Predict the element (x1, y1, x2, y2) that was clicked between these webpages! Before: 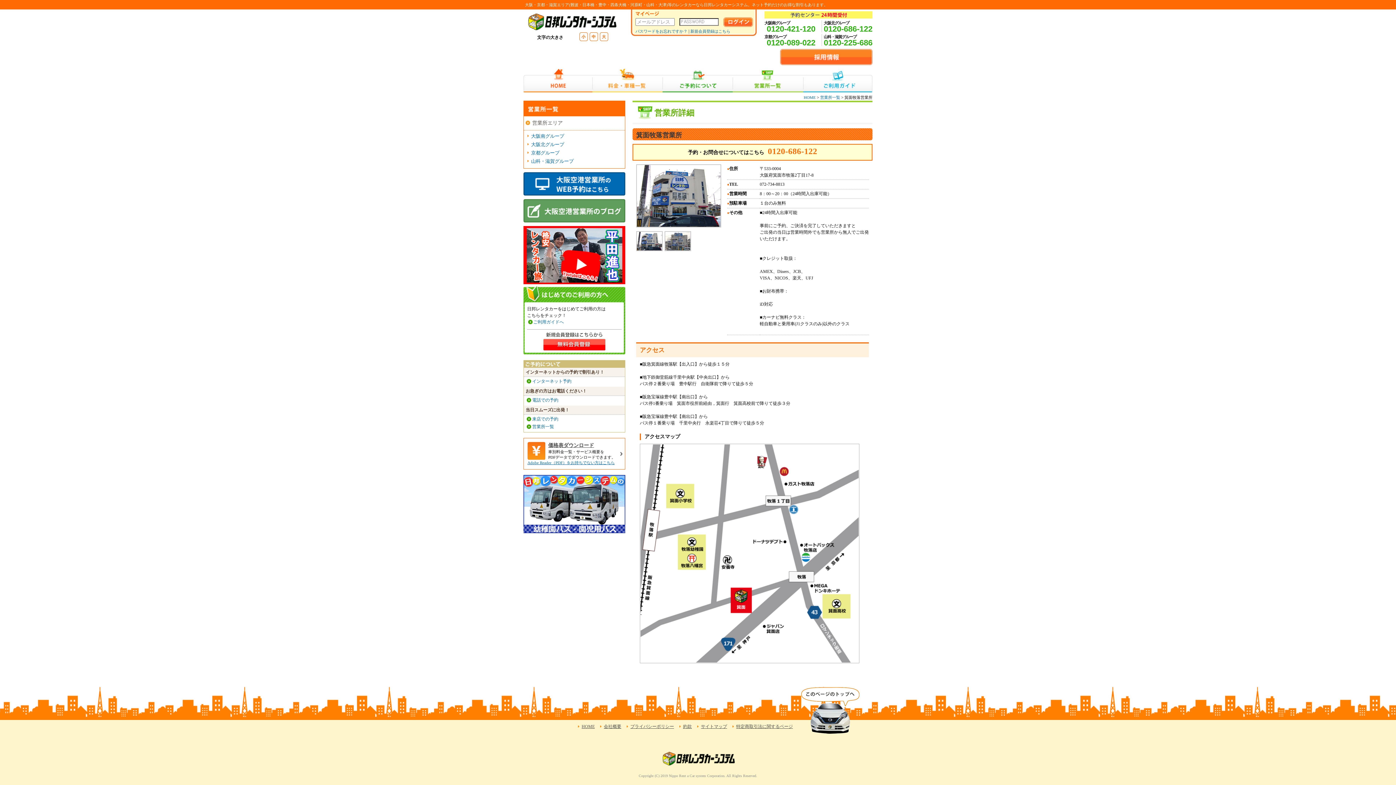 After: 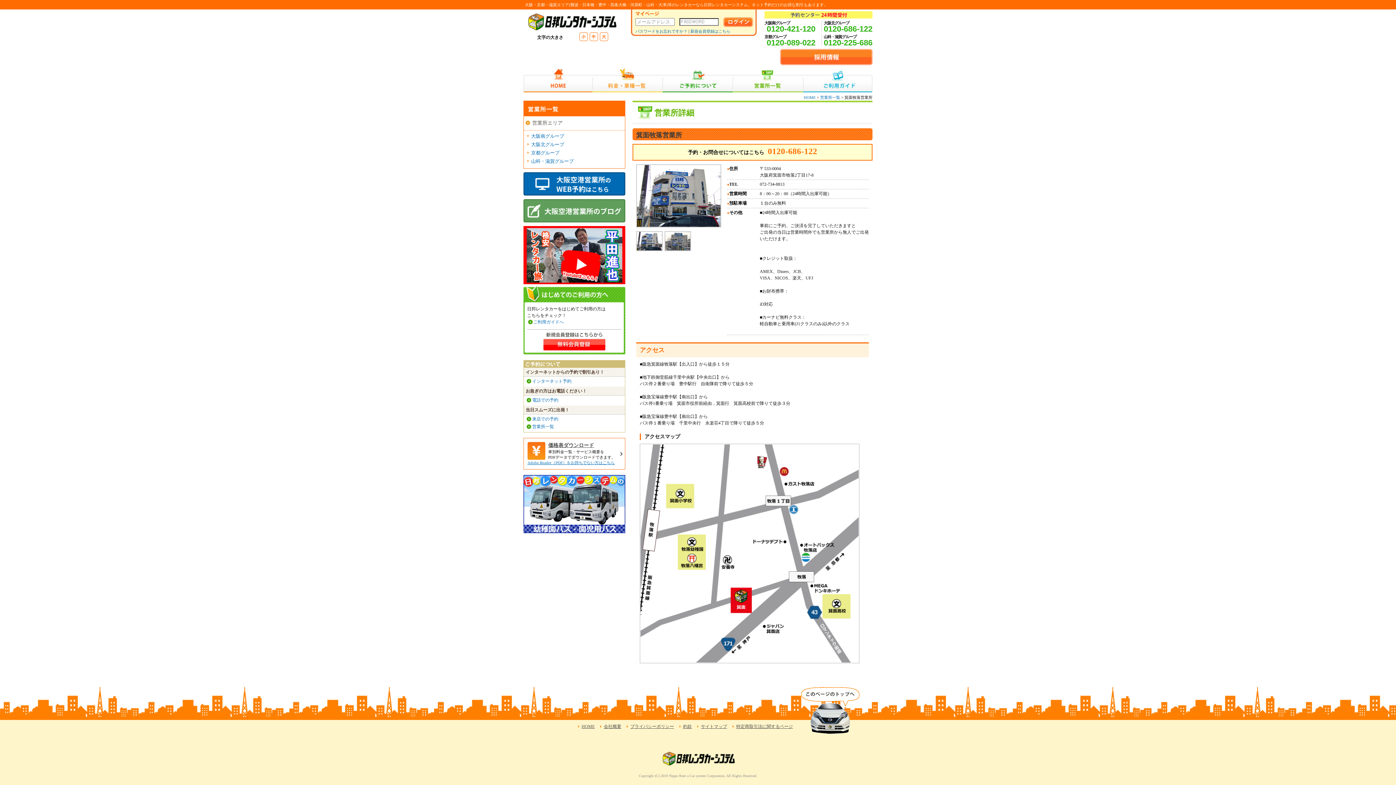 Action: label: 価格表ダウンロード bbox: (548, 442, 594, 448)